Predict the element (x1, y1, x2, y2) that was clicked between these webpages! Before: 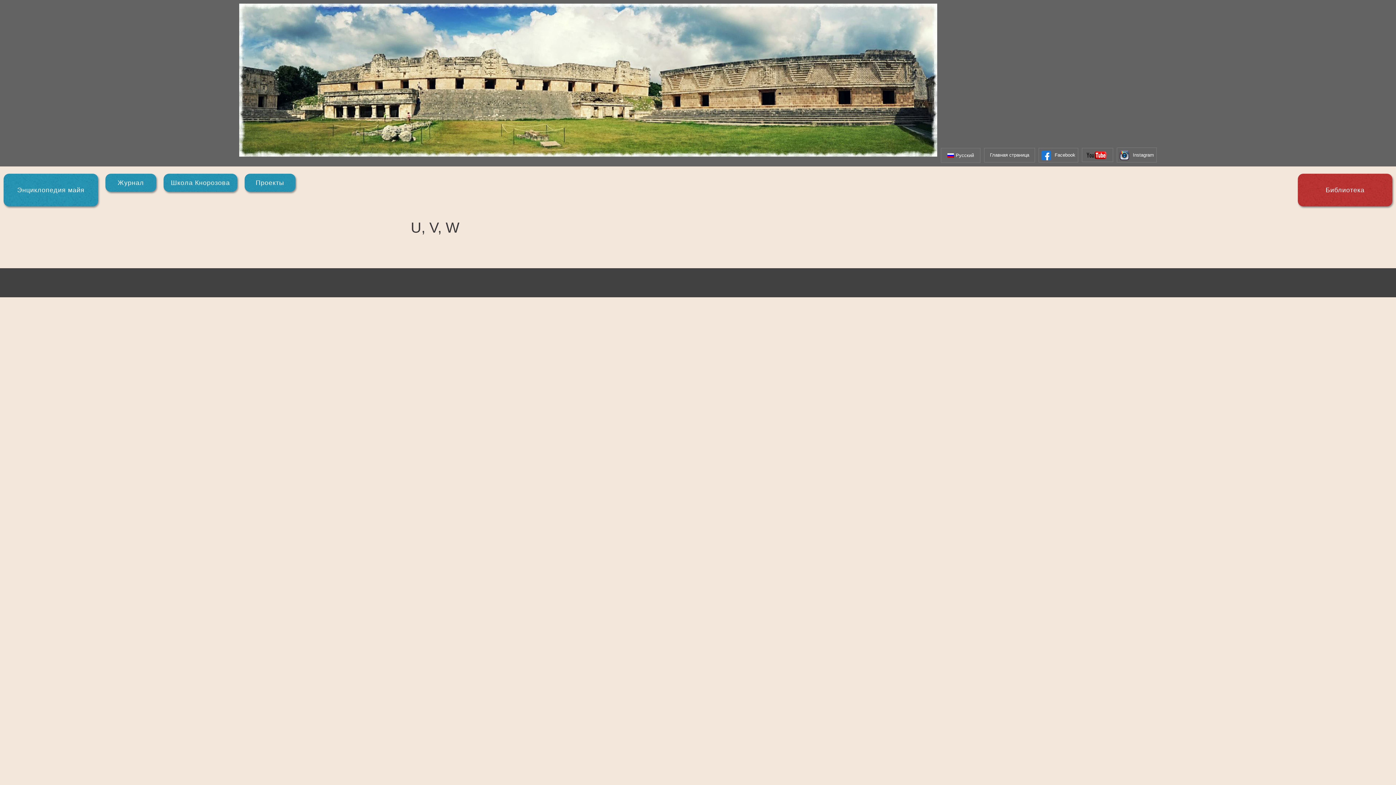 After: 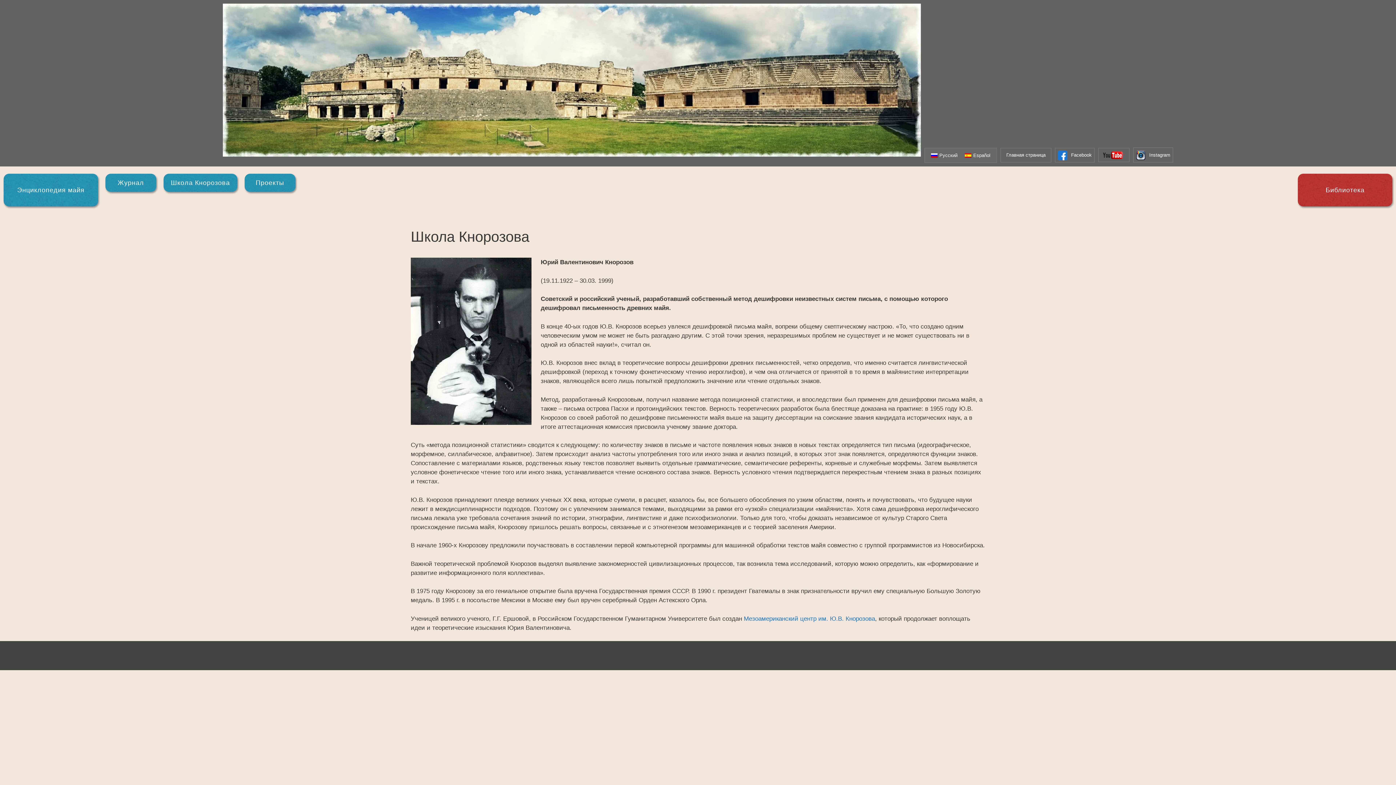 Action: label: Школа Кнорозова bbox: (163, 173, 237, 192)